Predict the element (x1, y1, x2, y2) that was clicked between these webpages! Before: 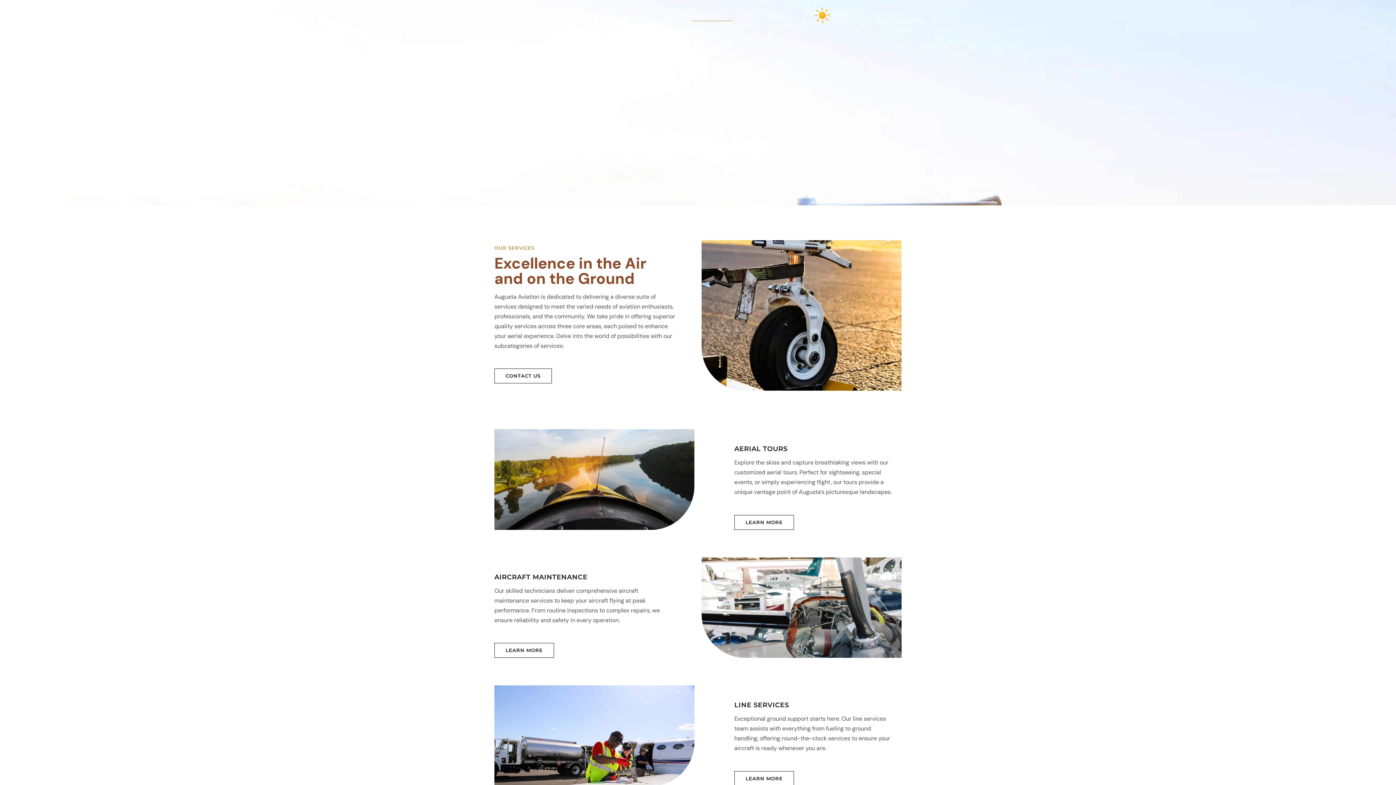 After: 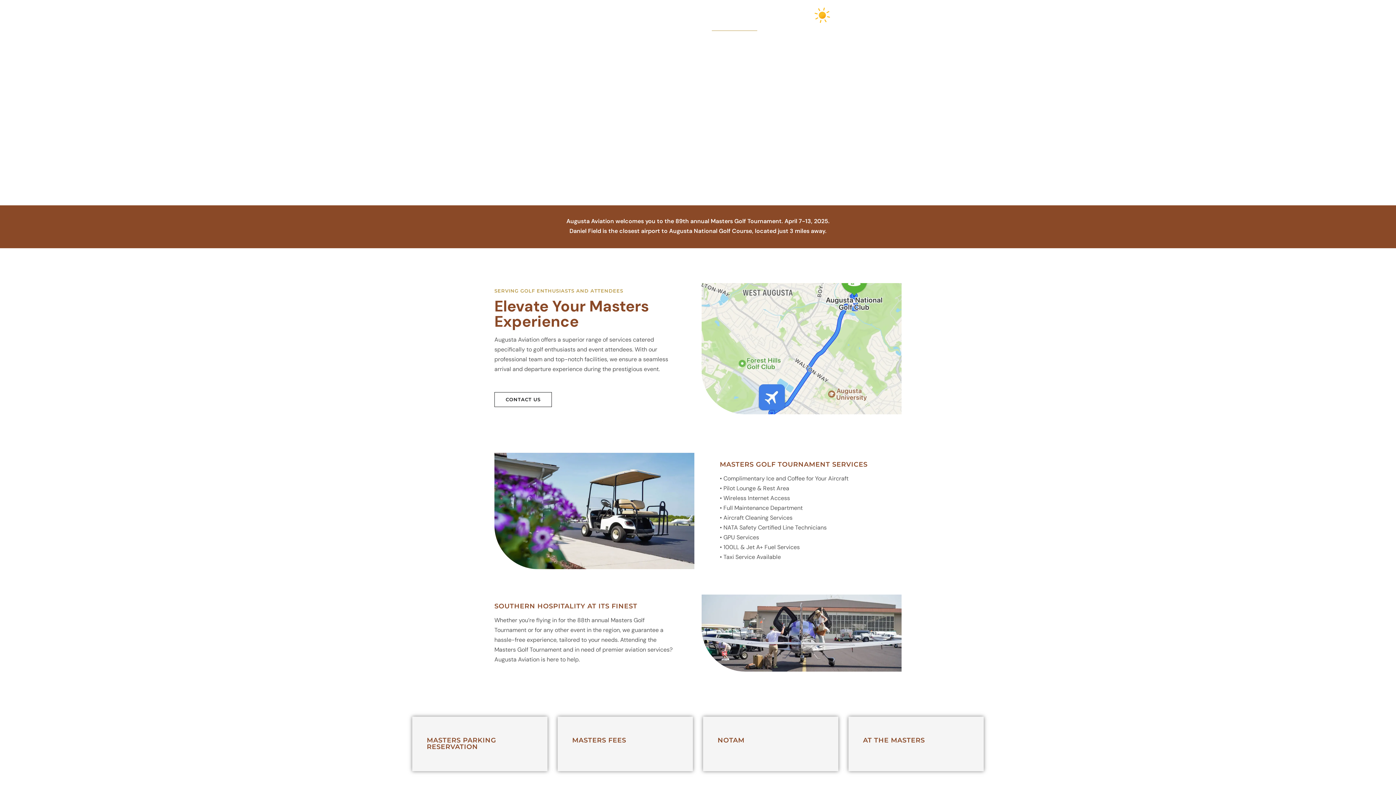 Action: label: MASTERS 2025 bbox: (711, 21, 757, 30)